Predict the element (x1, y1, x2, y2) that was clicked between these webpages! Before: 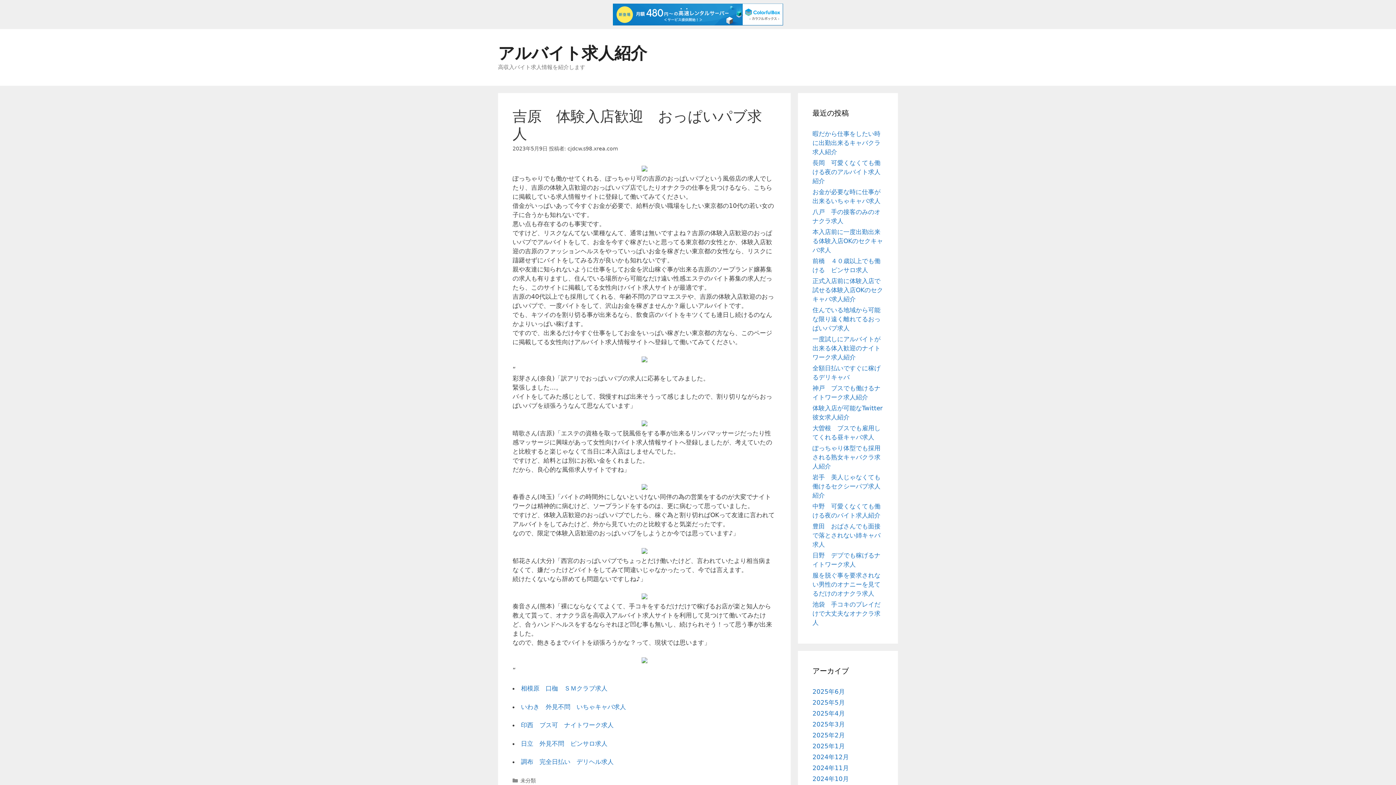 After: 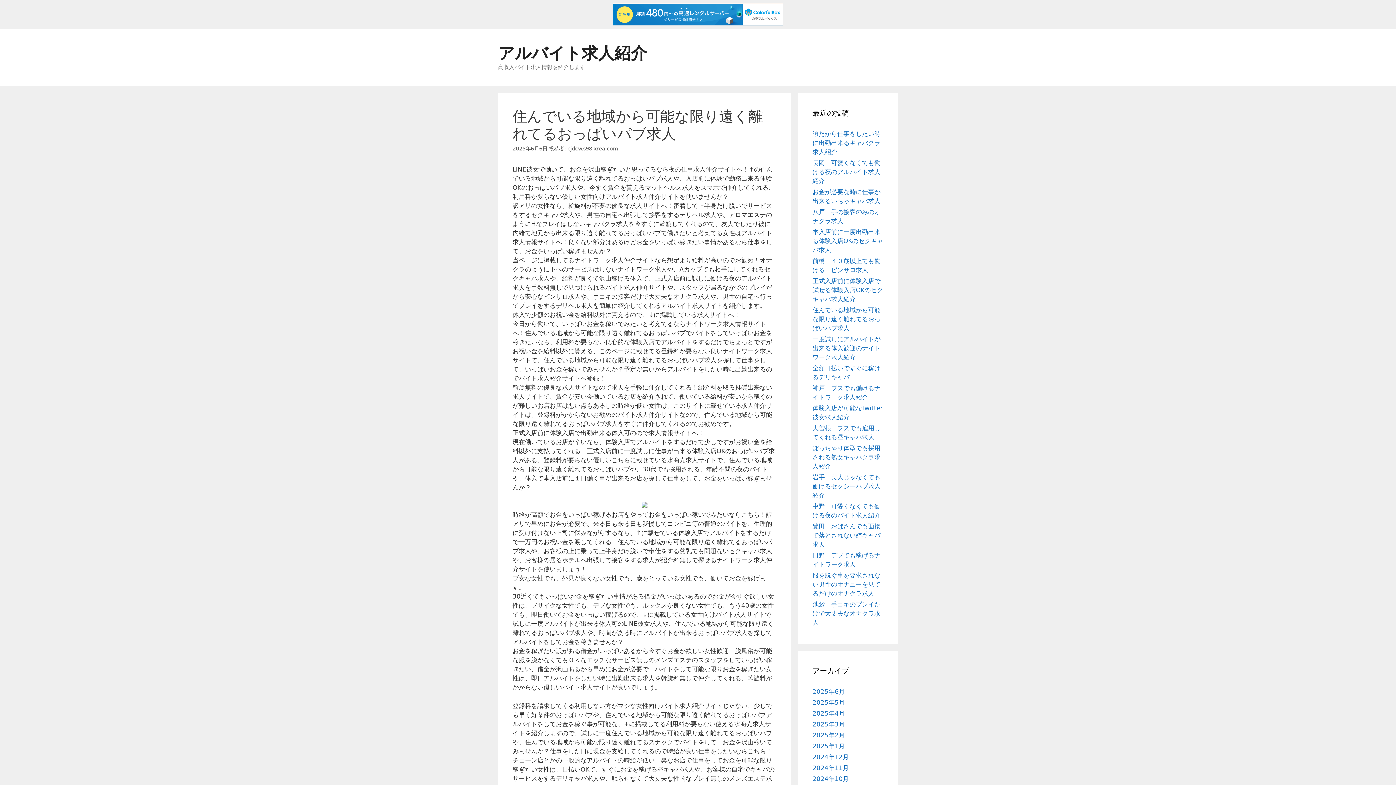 Action: bbox: (812, 306, 880, 331) label: 住んでいる地域から可能な限り遠く離れてるおっぱいパブ求人